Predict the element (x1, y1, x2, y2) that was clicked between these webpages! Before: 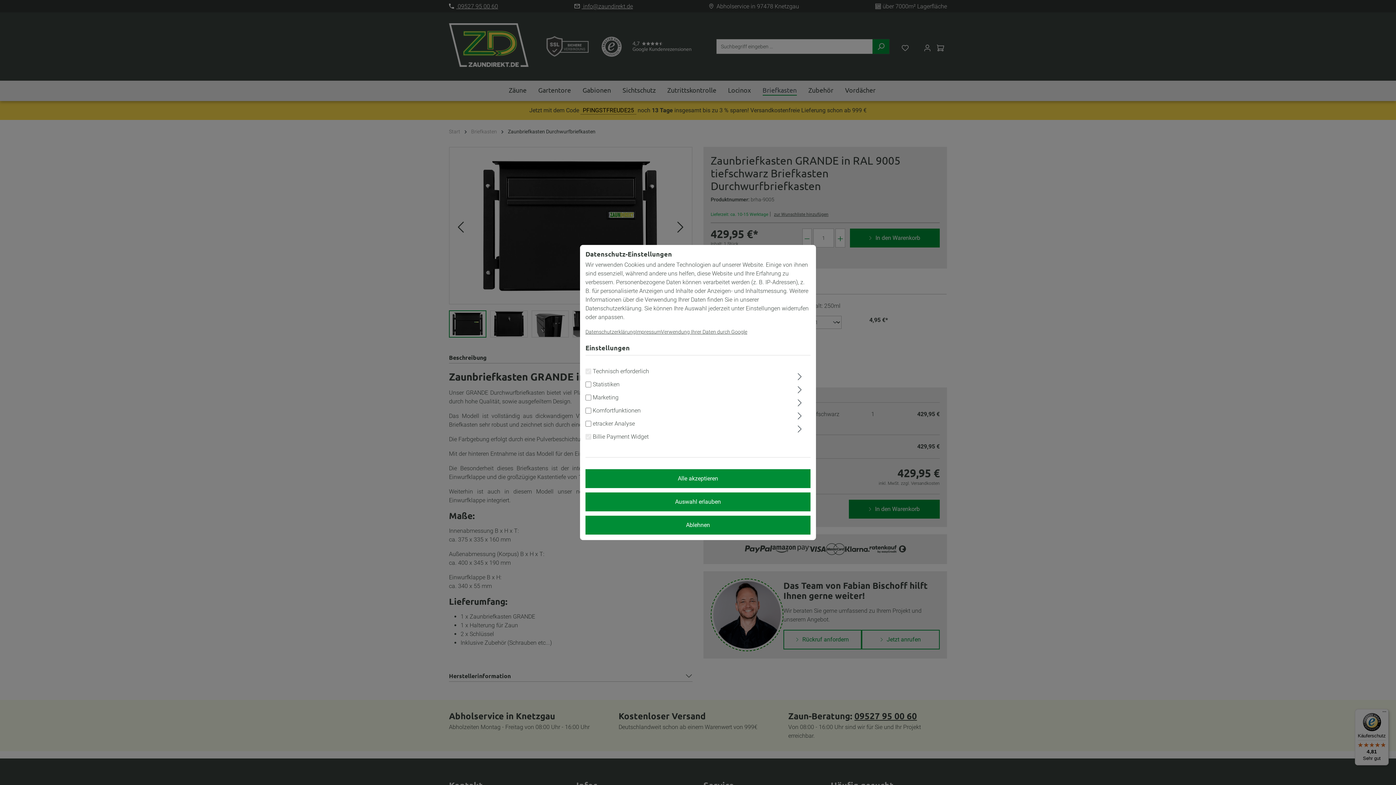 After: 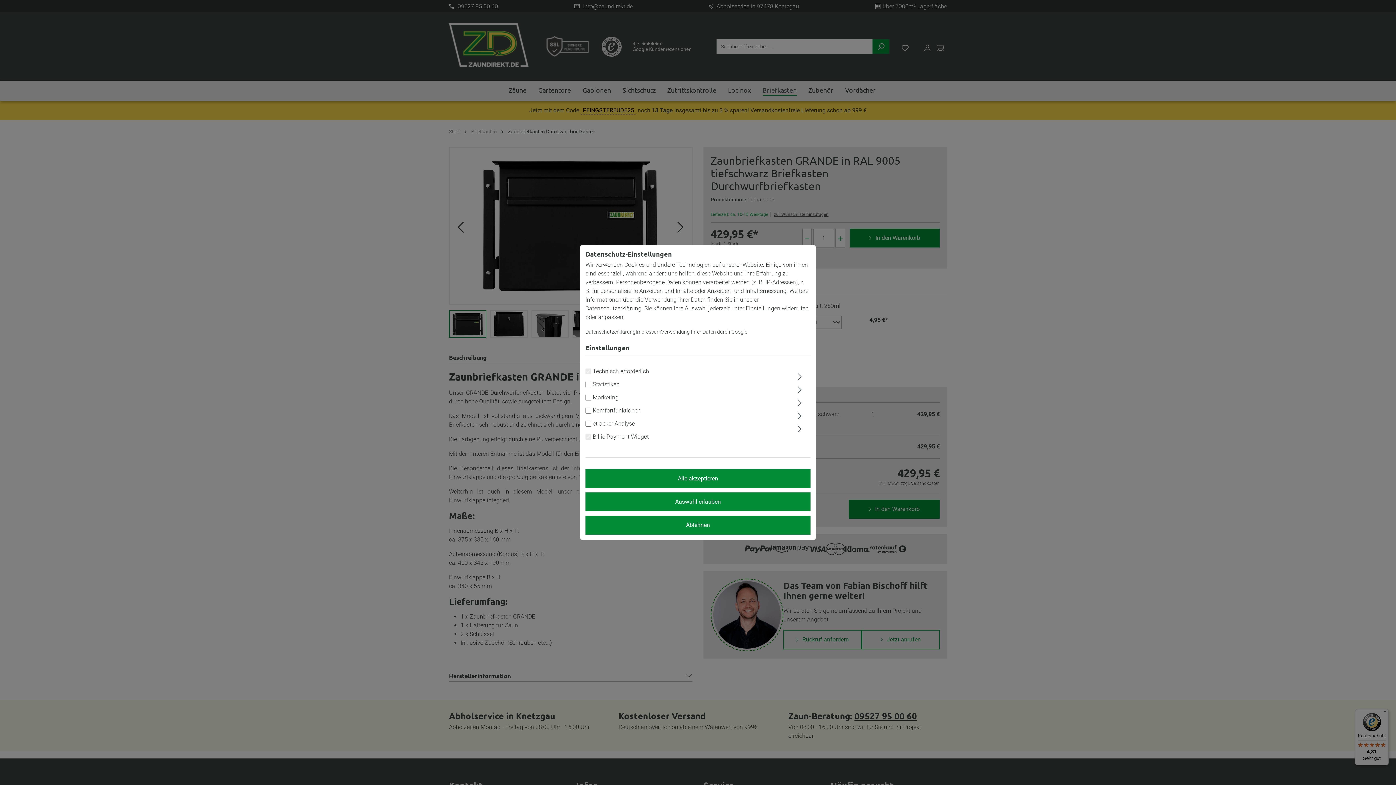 Action: label: Datenschutzerklärung bbox: (585, 327, 635, 336)